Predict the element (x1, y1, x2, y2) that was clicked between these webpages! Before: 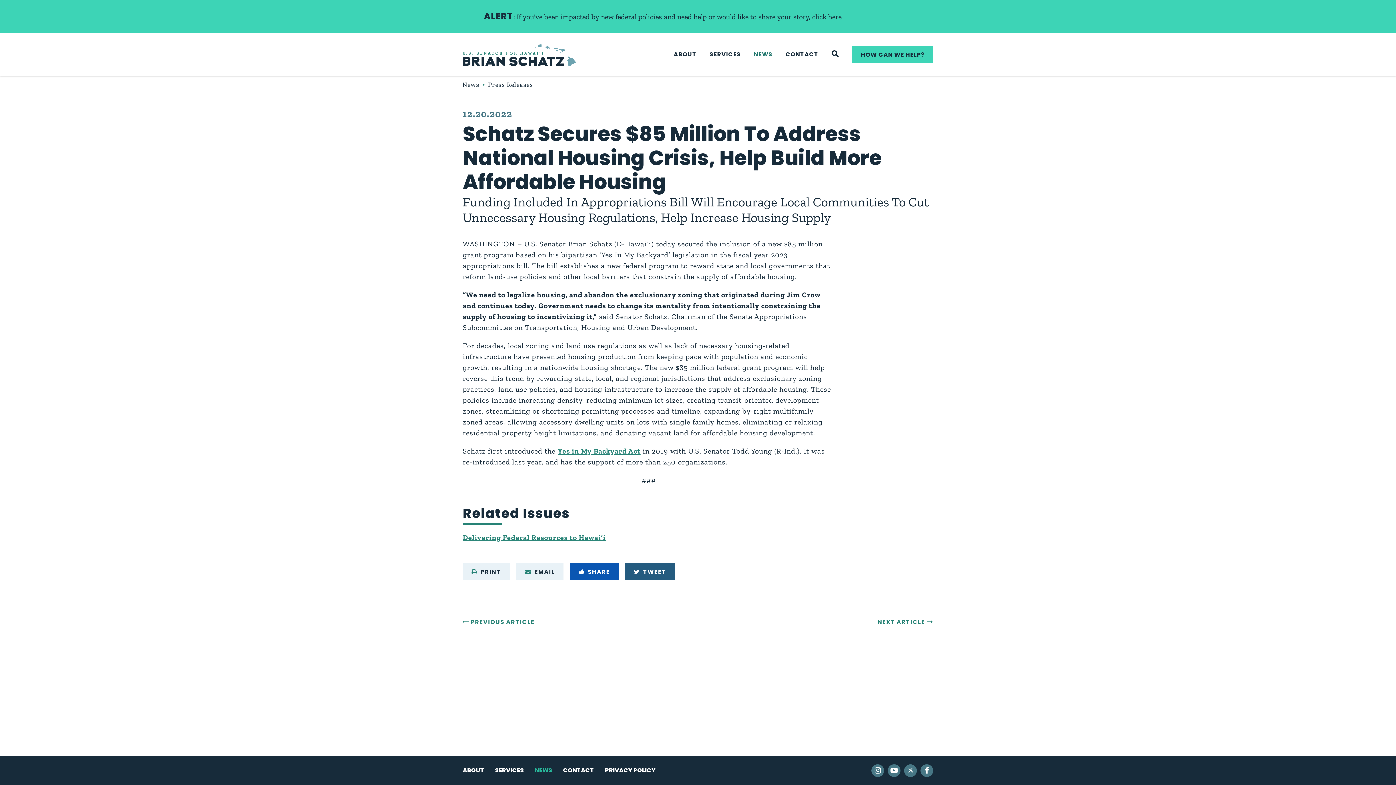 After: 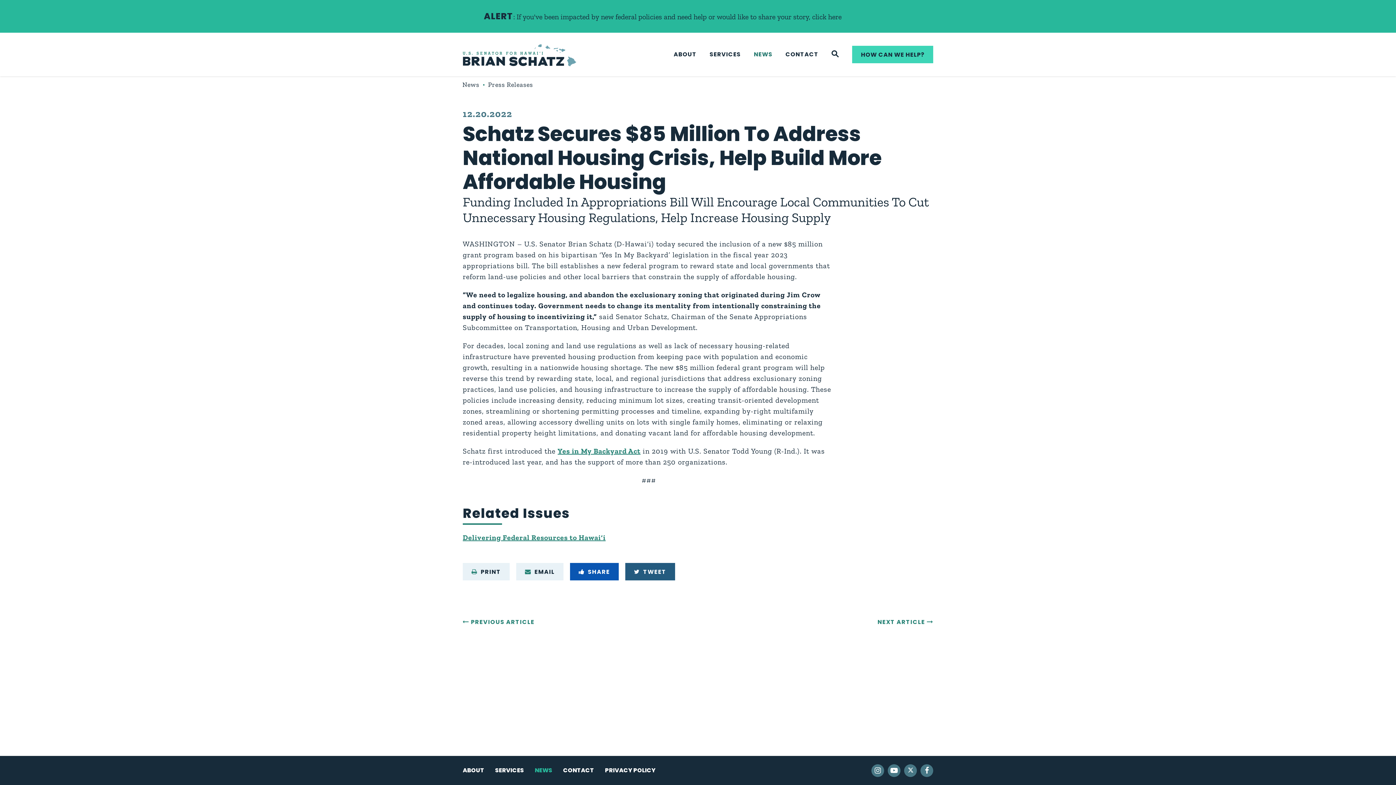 Action: label: PREVIOUS ARTICLE bbox: (462, 613, 534, 630)